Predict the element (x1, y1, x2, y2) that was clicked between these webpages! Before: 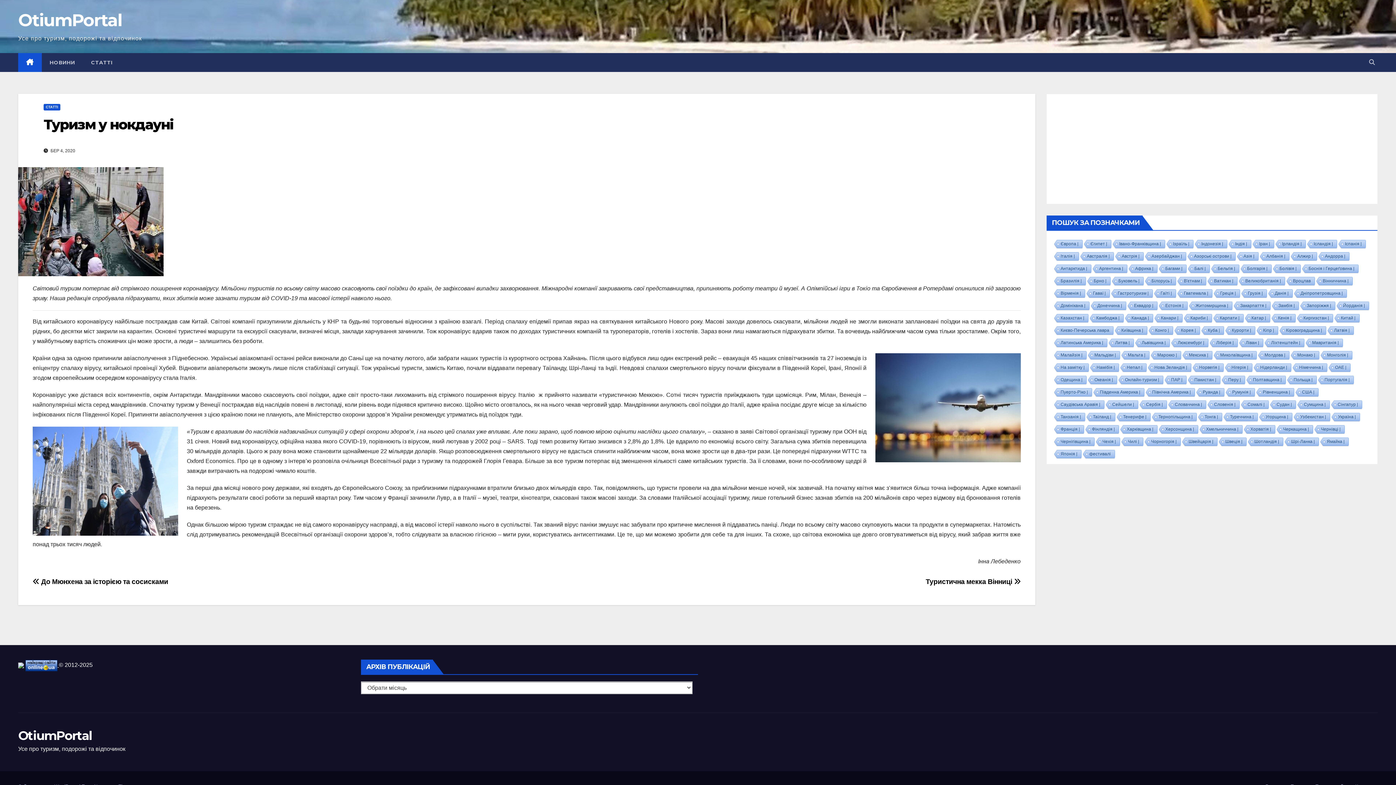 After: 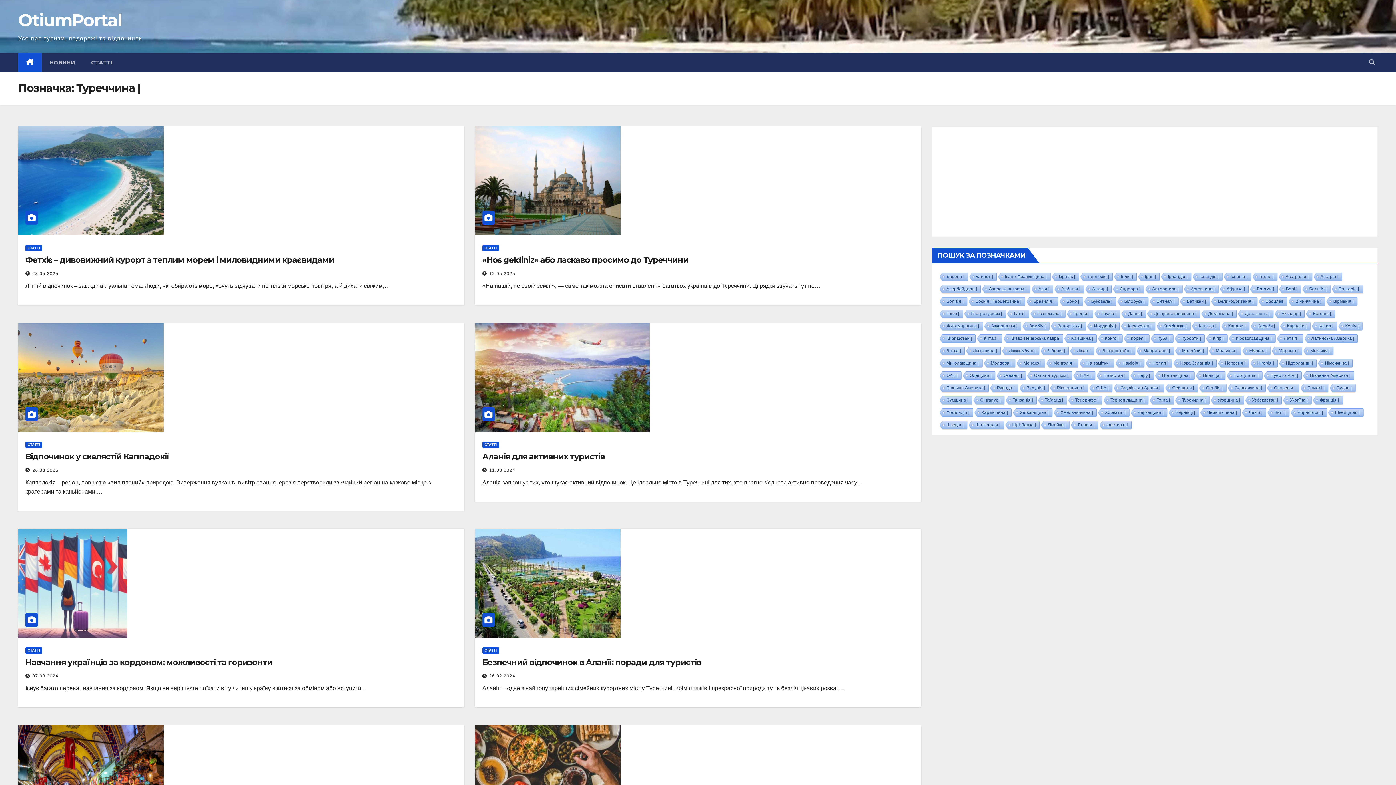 Action: bbox: (1222, 413, 1257, 422) label: Туреччина |